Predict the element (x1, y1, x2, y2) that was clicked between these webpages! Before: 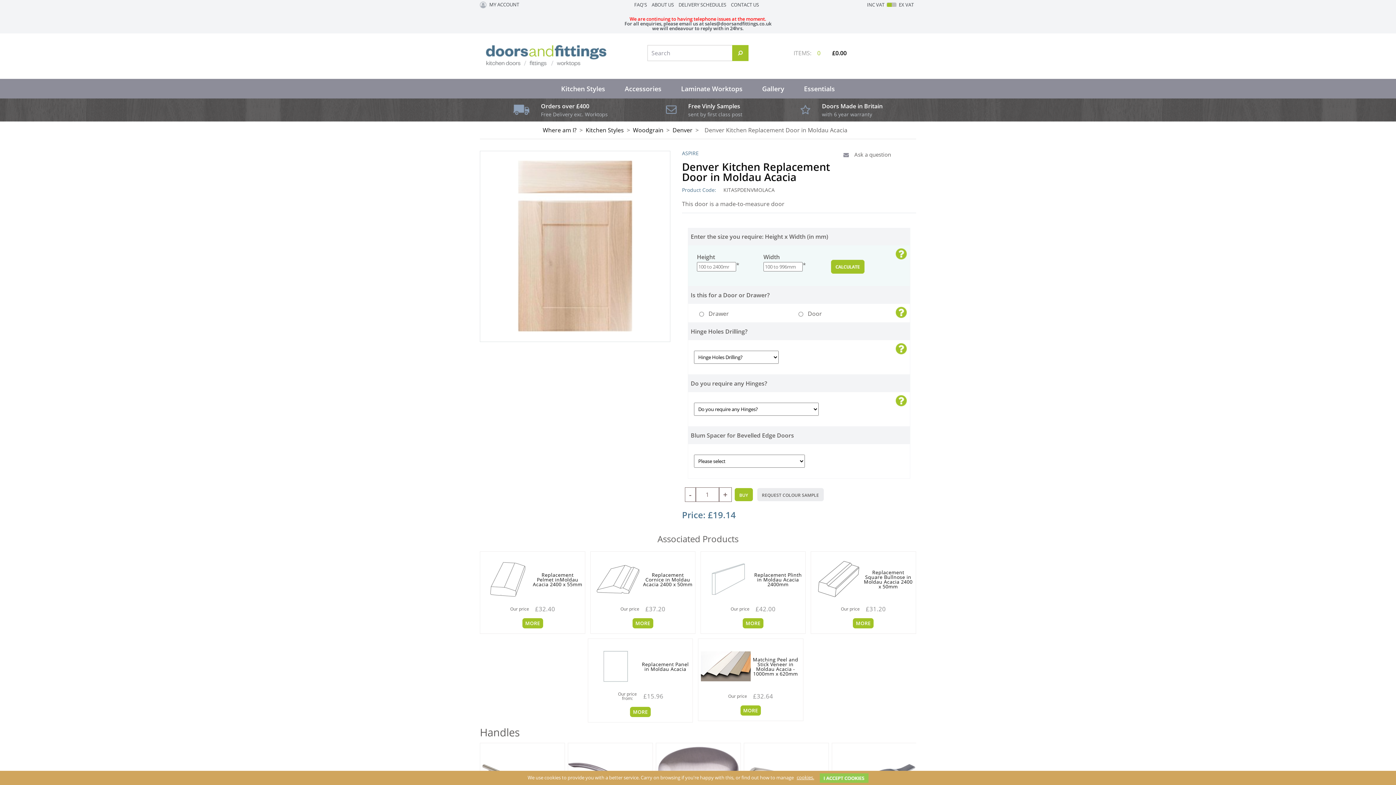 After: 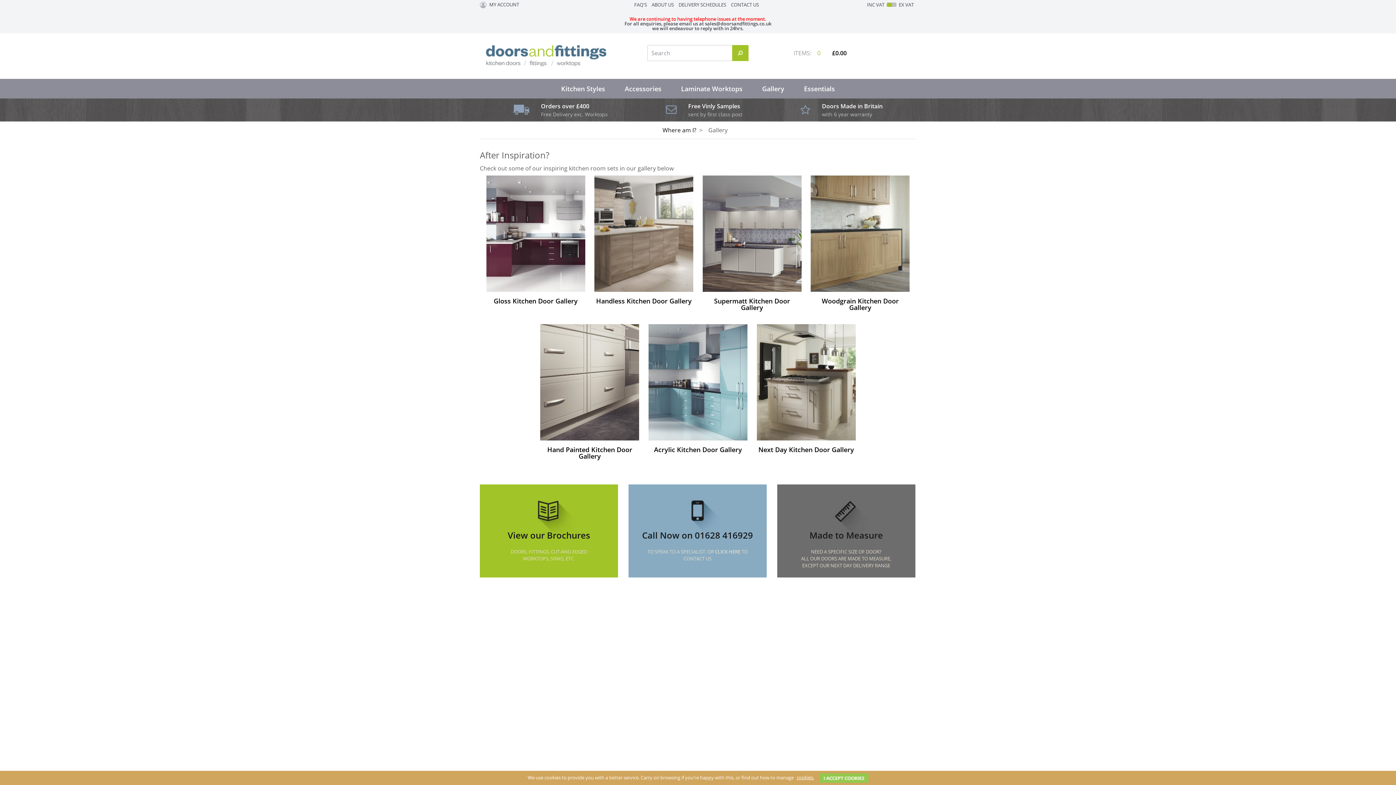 Action: bbox: (752, 78, 794, 98) label: Gallery